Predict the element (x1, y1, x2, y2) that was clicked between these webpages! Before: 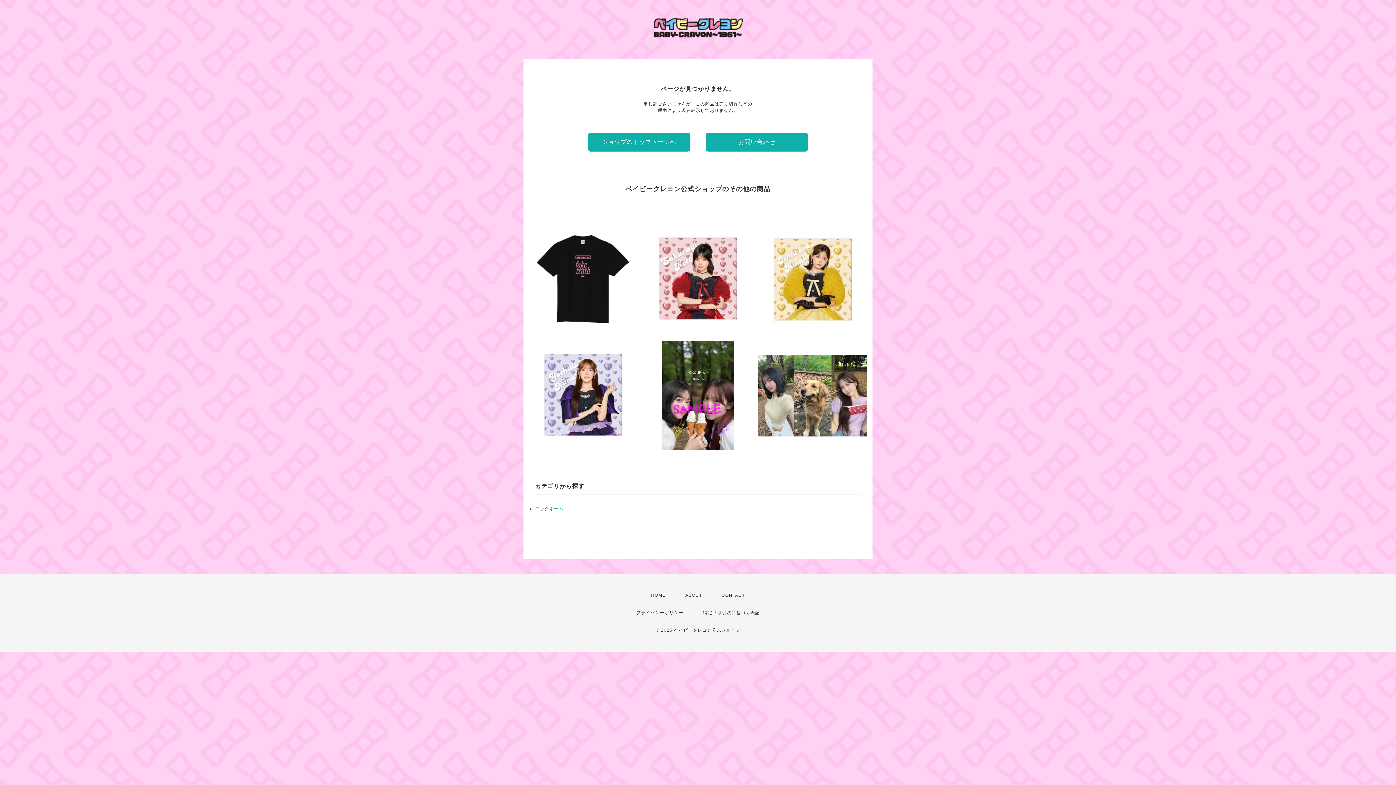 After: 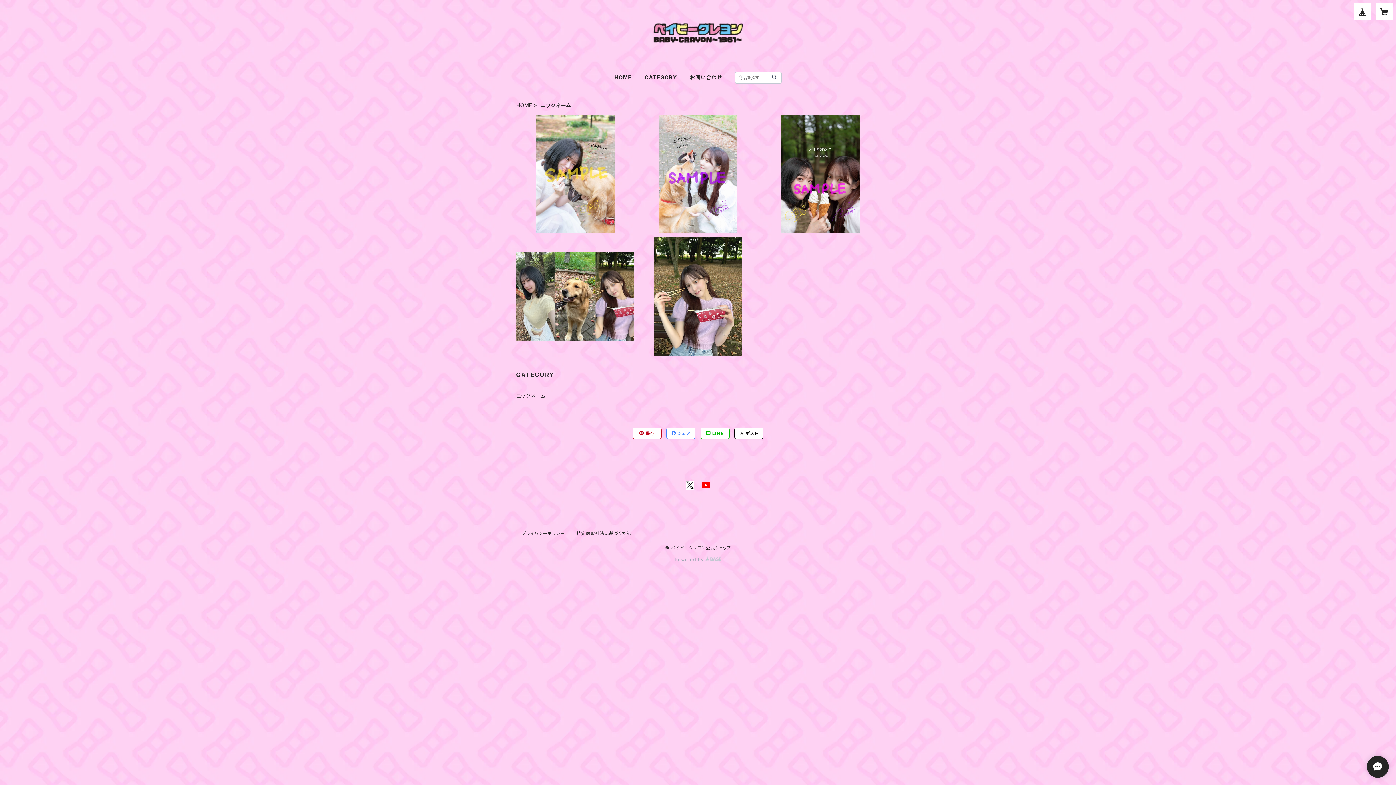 Action: label: ニックネーム bbox: (535, 506, 563, 511)